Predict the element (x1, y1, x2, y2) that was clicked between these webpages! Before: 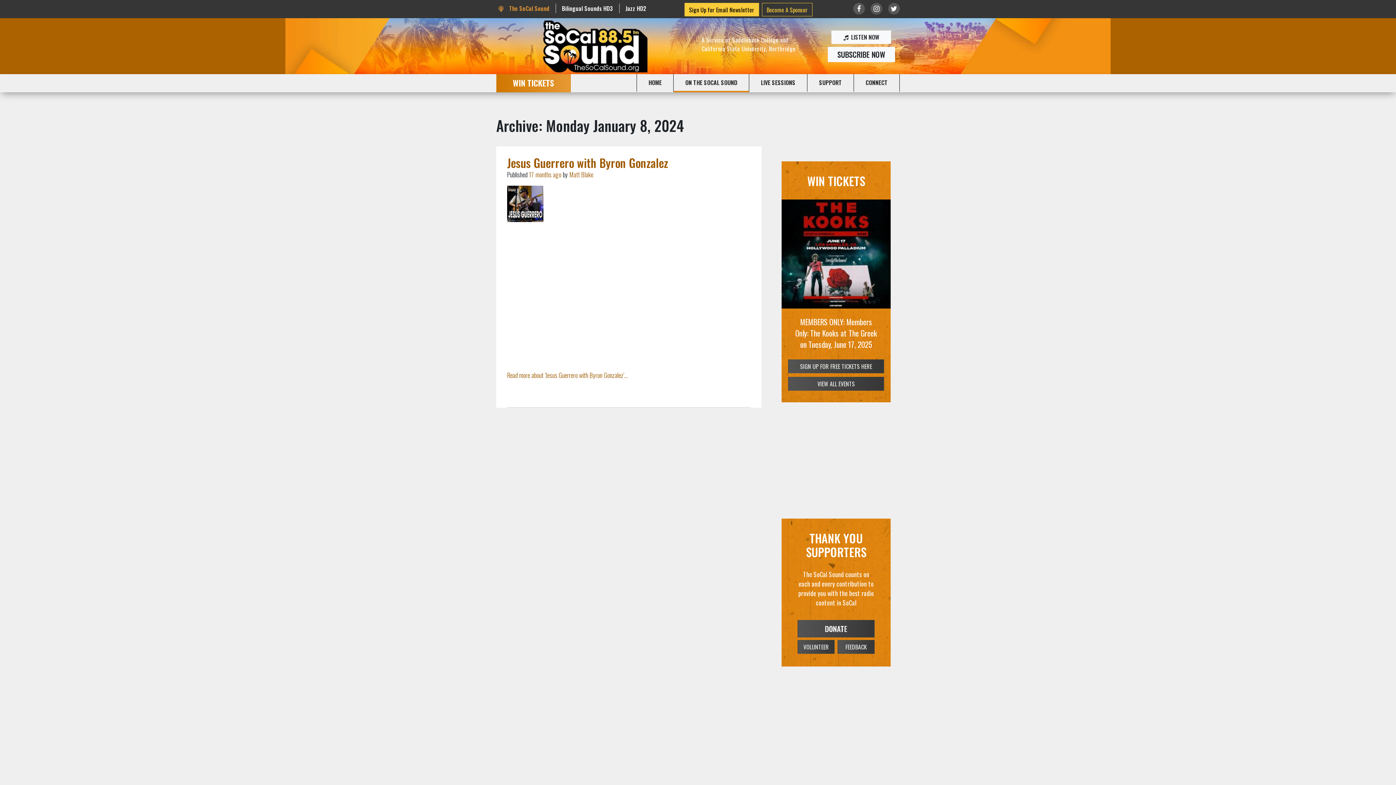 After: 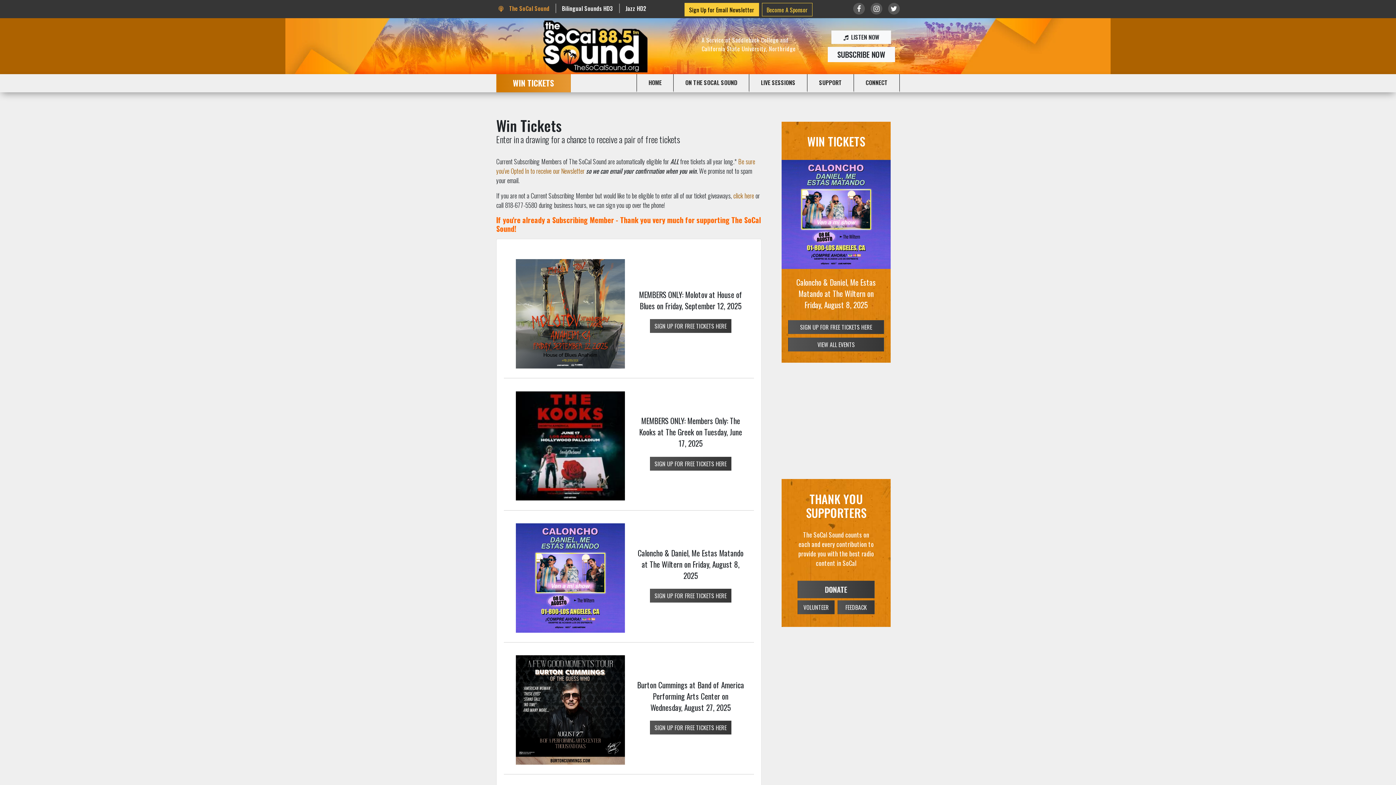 Action: label: WIN TICKETS bbox: (496, 74, 570, 91)